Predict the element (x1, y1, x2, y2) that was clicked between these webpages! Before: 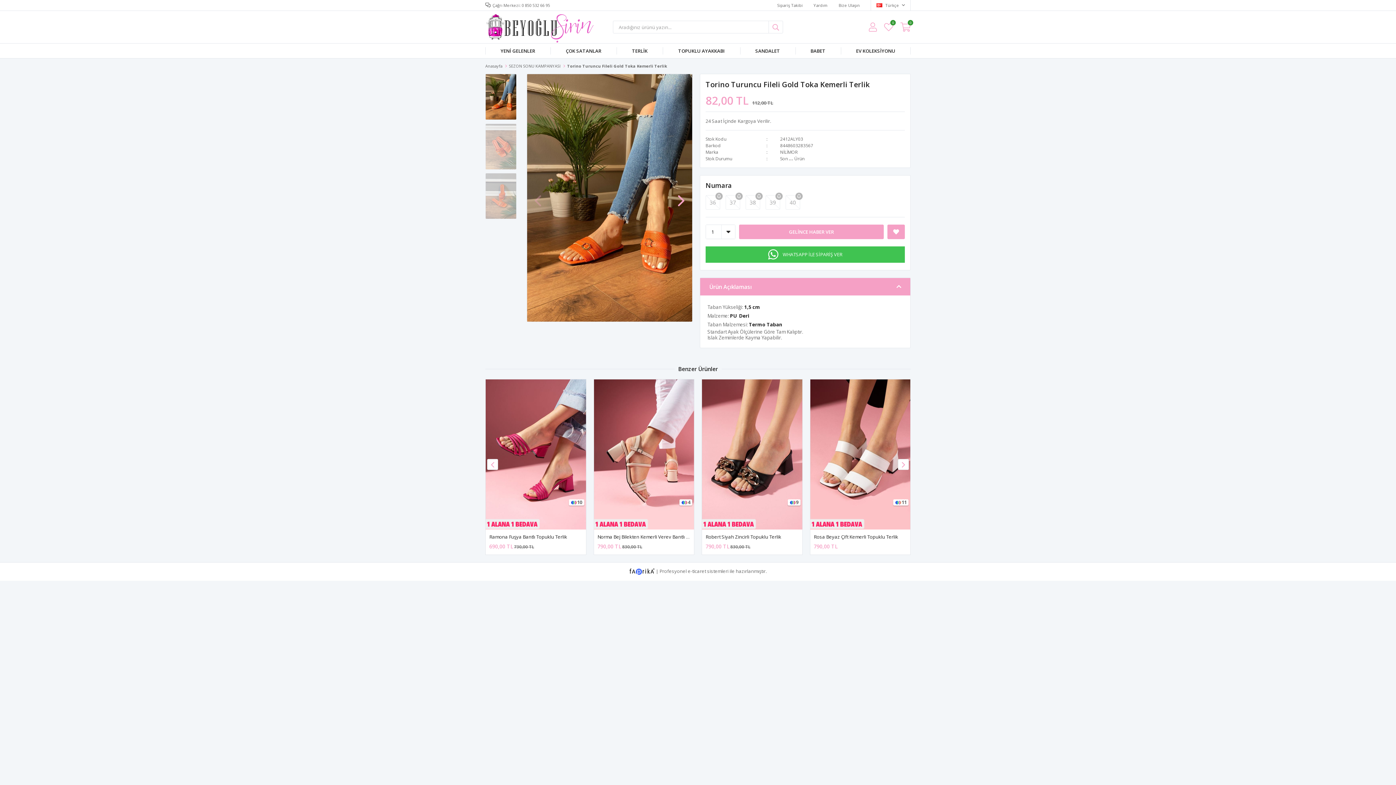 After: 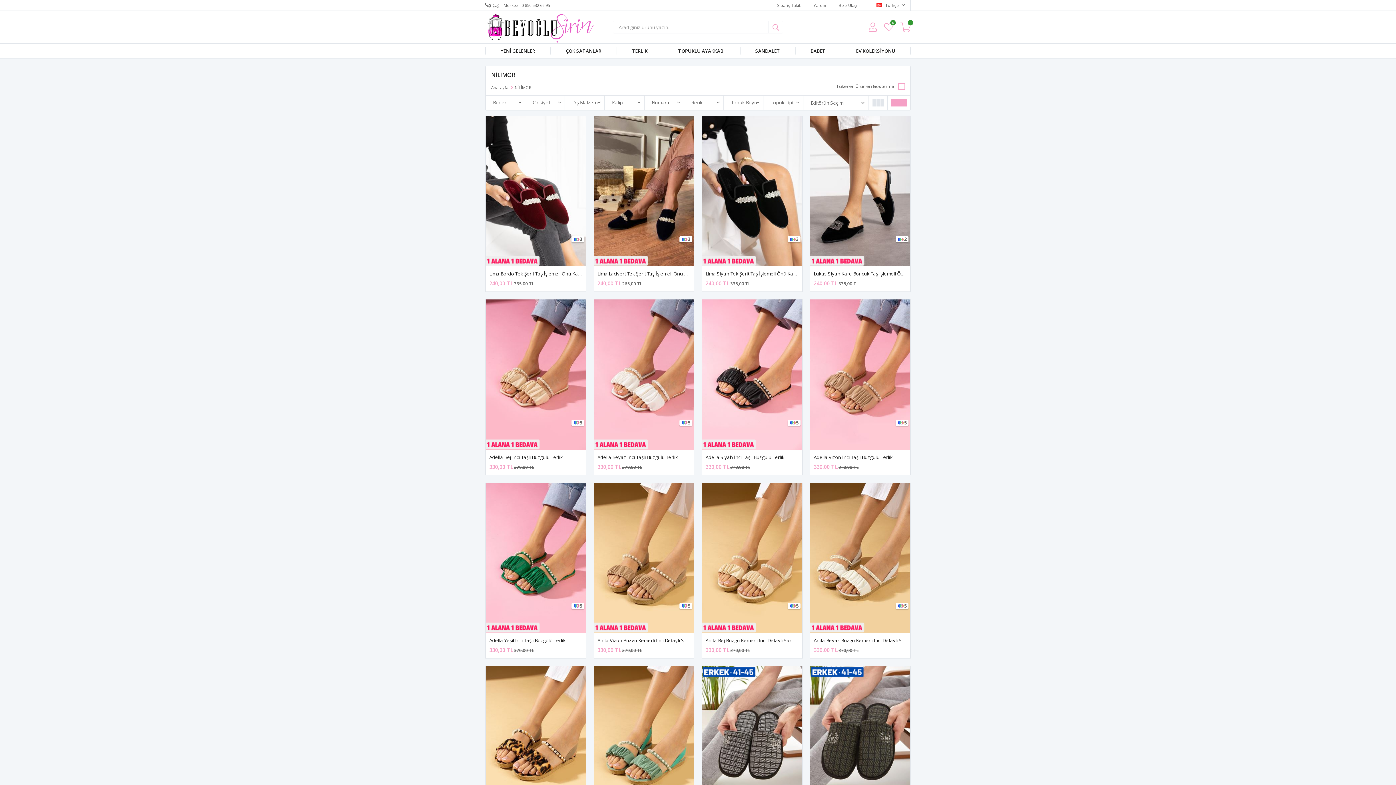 Action: bbox: (780, 149, 797, 155) label: NİLİMOR